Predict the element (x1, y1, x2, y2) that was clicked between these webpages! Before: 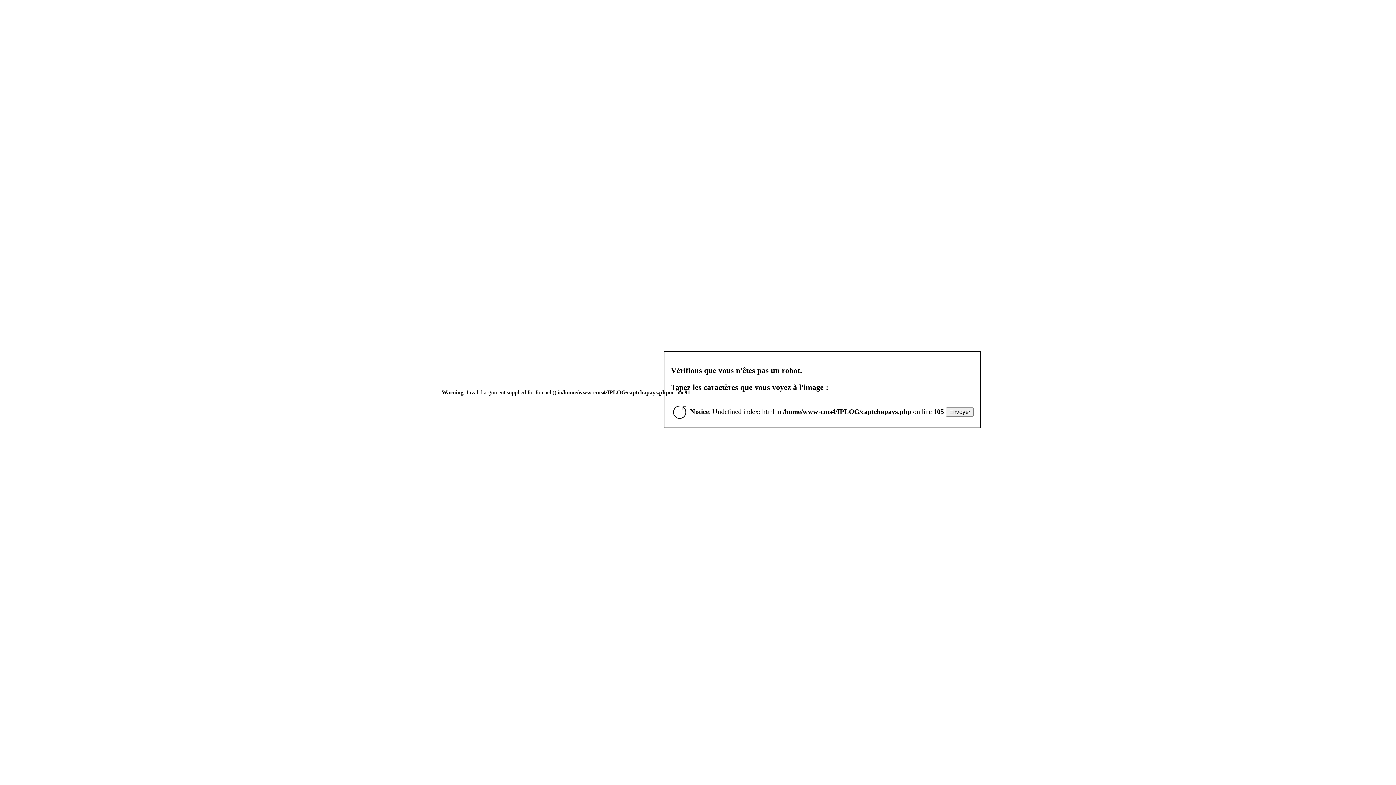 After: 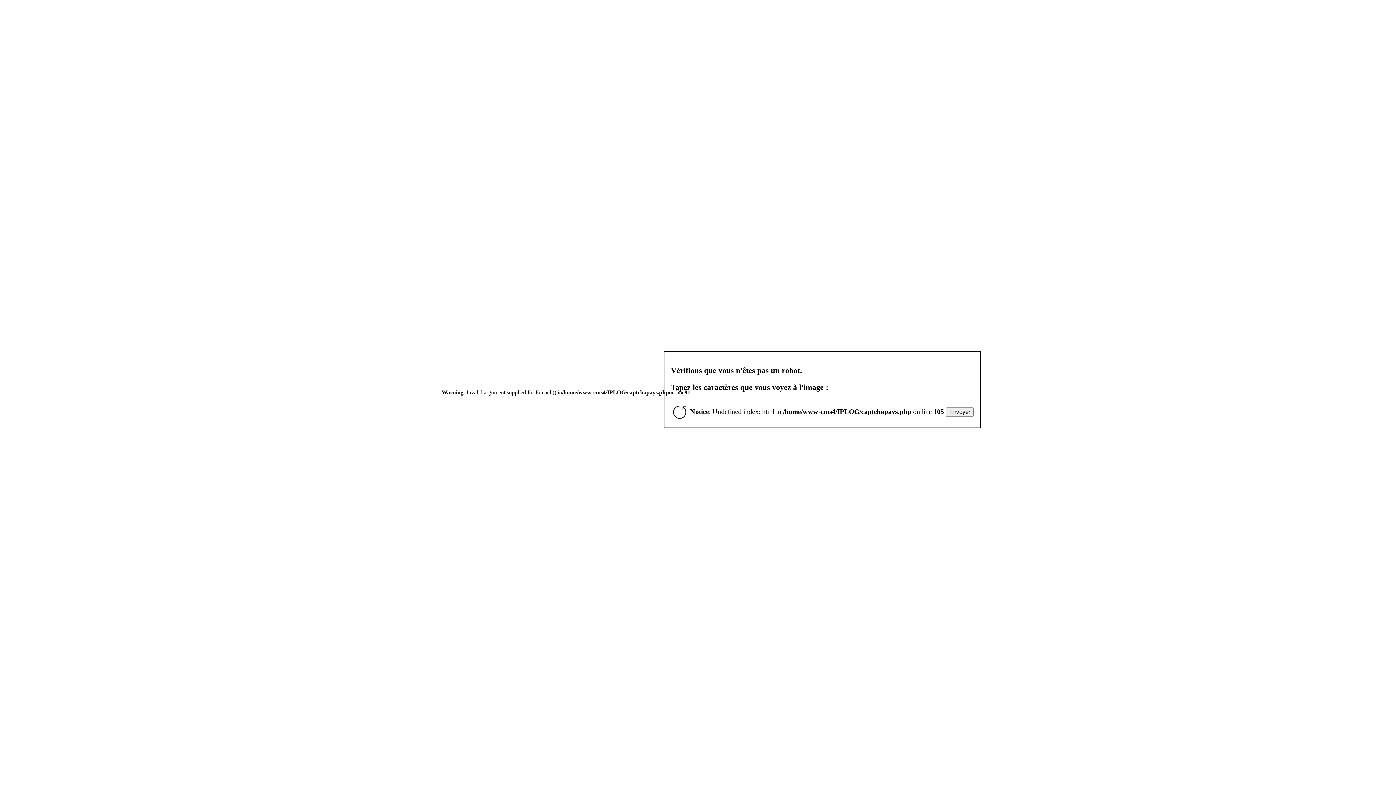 Action: label: Envoyer bbox: (946, 407, 973, 416)